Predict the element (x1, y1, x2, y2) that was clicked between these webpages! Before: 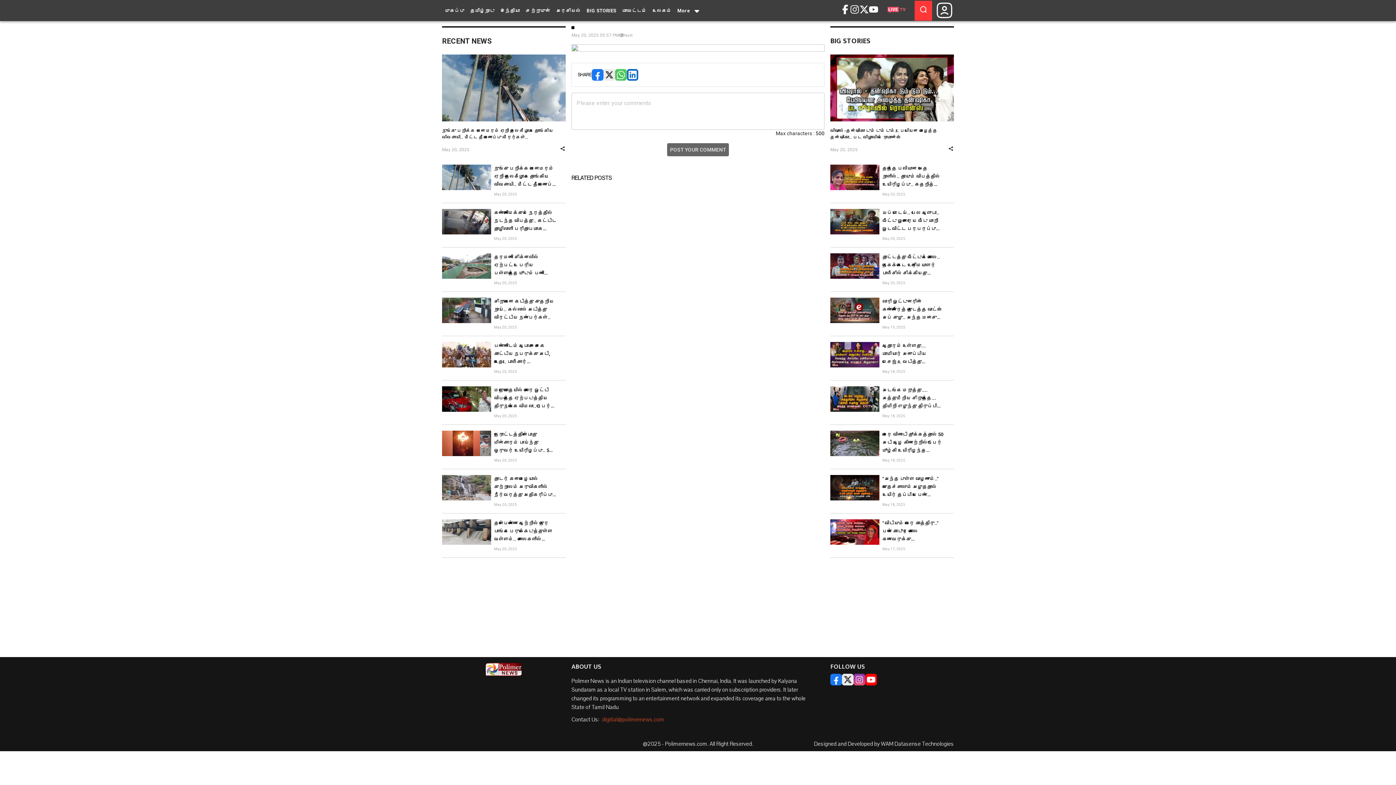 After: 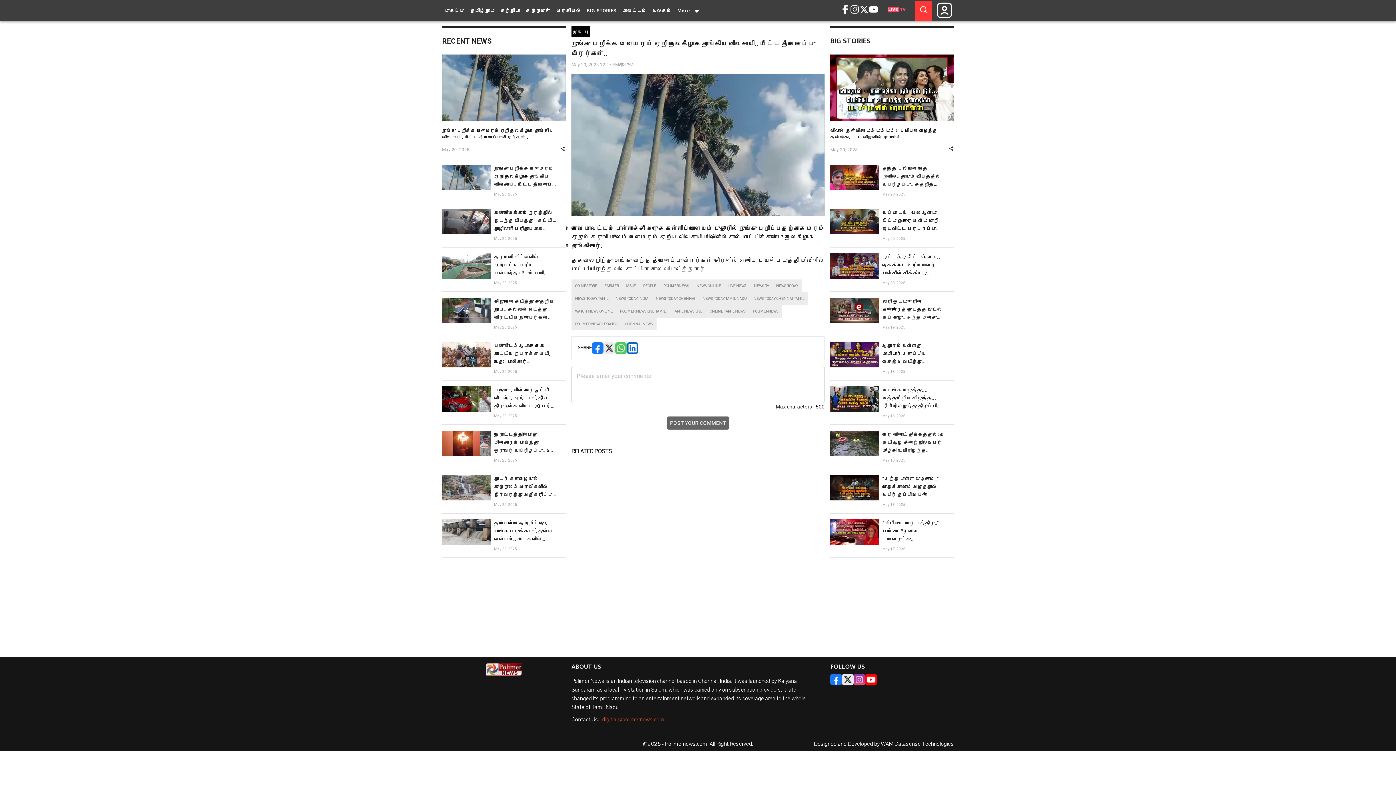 Action: label: நுங்கு பறிக்க பனைமரம் ஏறி தலைகீழாக தொங்கிய விவசாயி.. மீட்ட தீயணைப்பு வீரர்கள்.. bbox: (494, 164, 557, 188)